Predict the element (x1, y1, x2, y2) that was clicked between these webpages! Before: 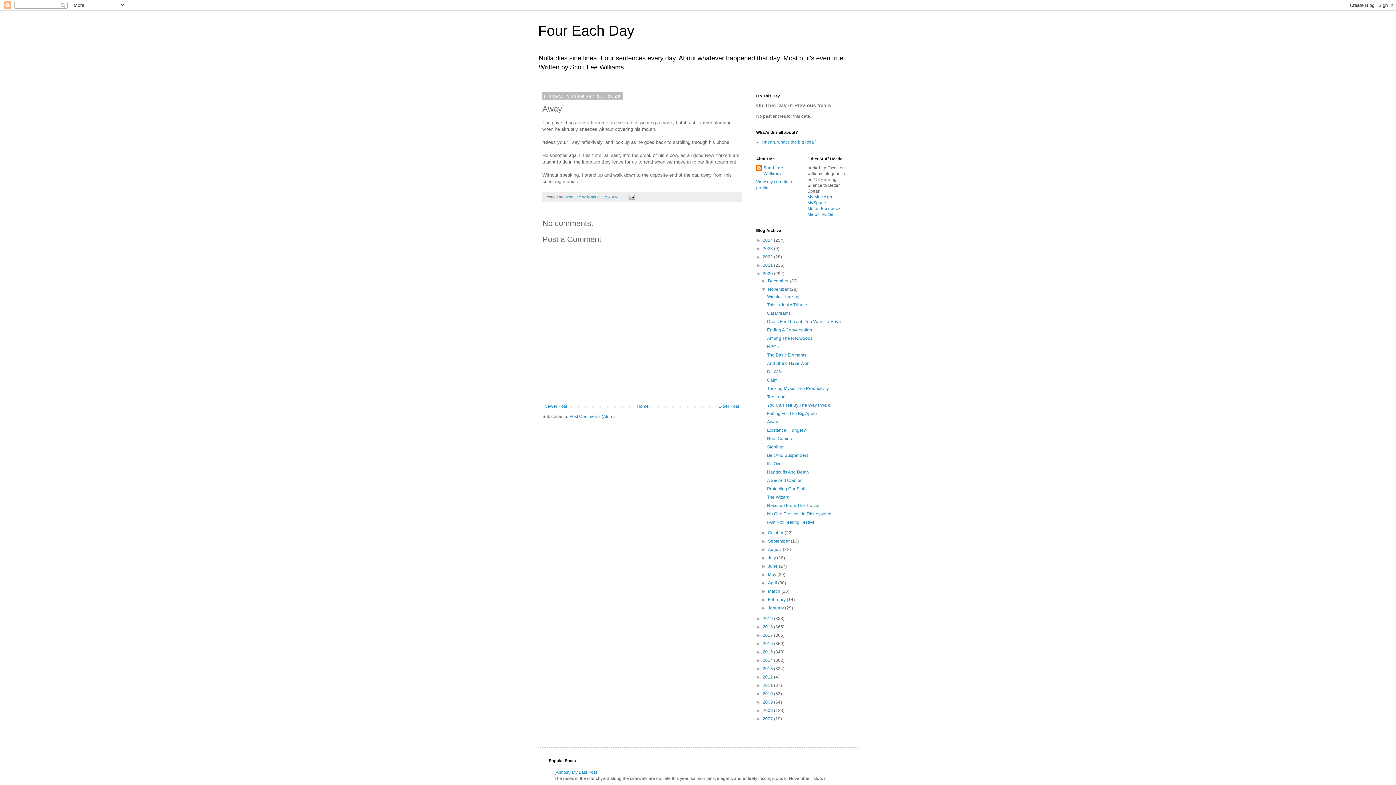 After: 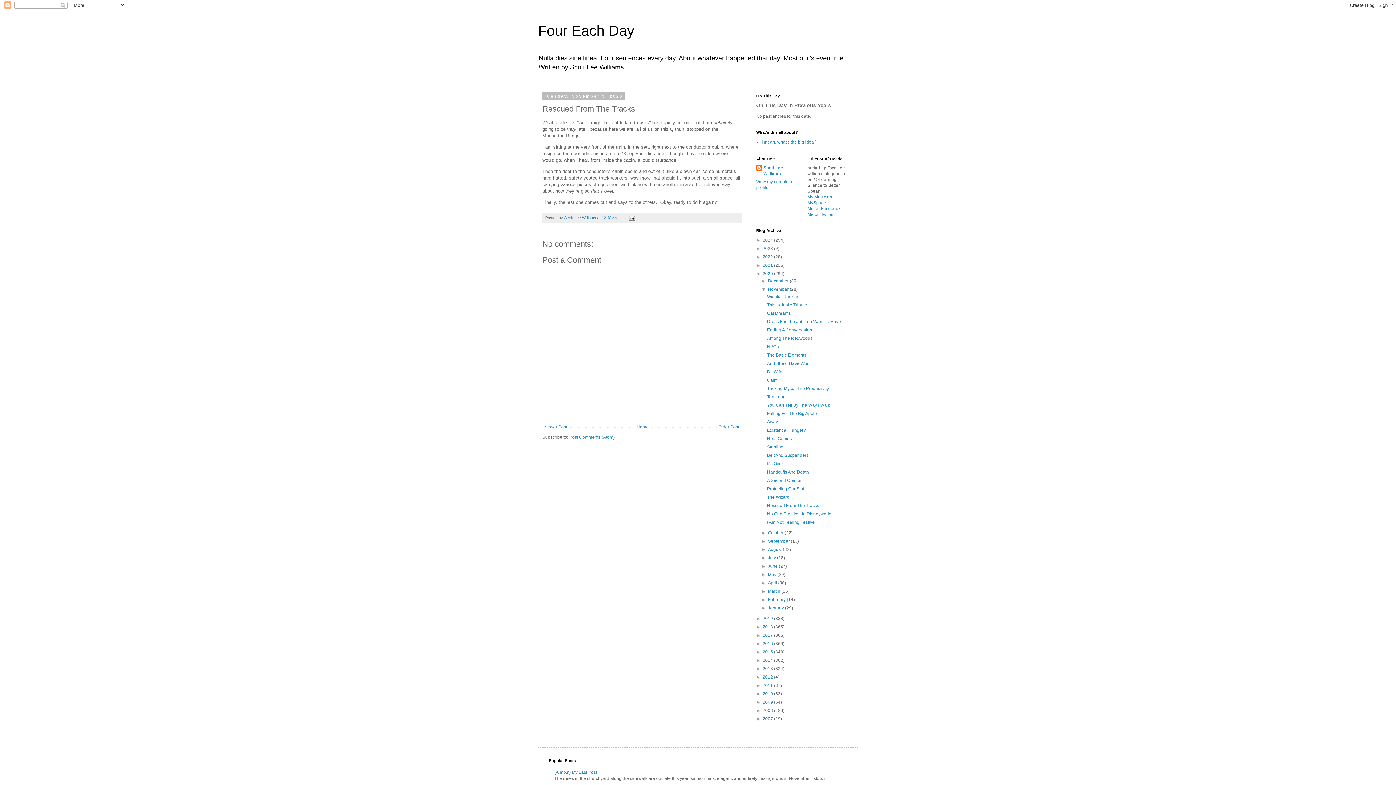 Action: label: Rescued From The Tracks bbox: (767, 503, 819, 508)